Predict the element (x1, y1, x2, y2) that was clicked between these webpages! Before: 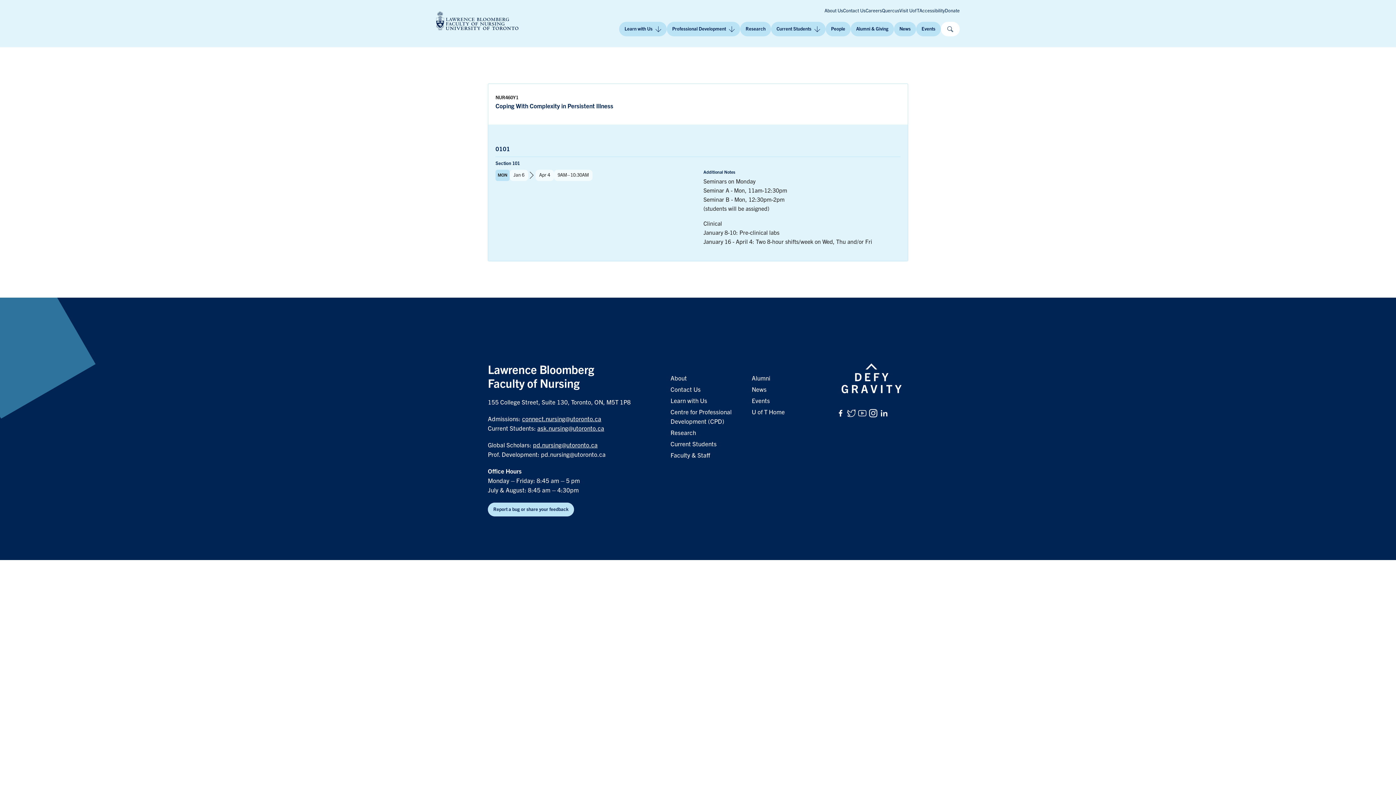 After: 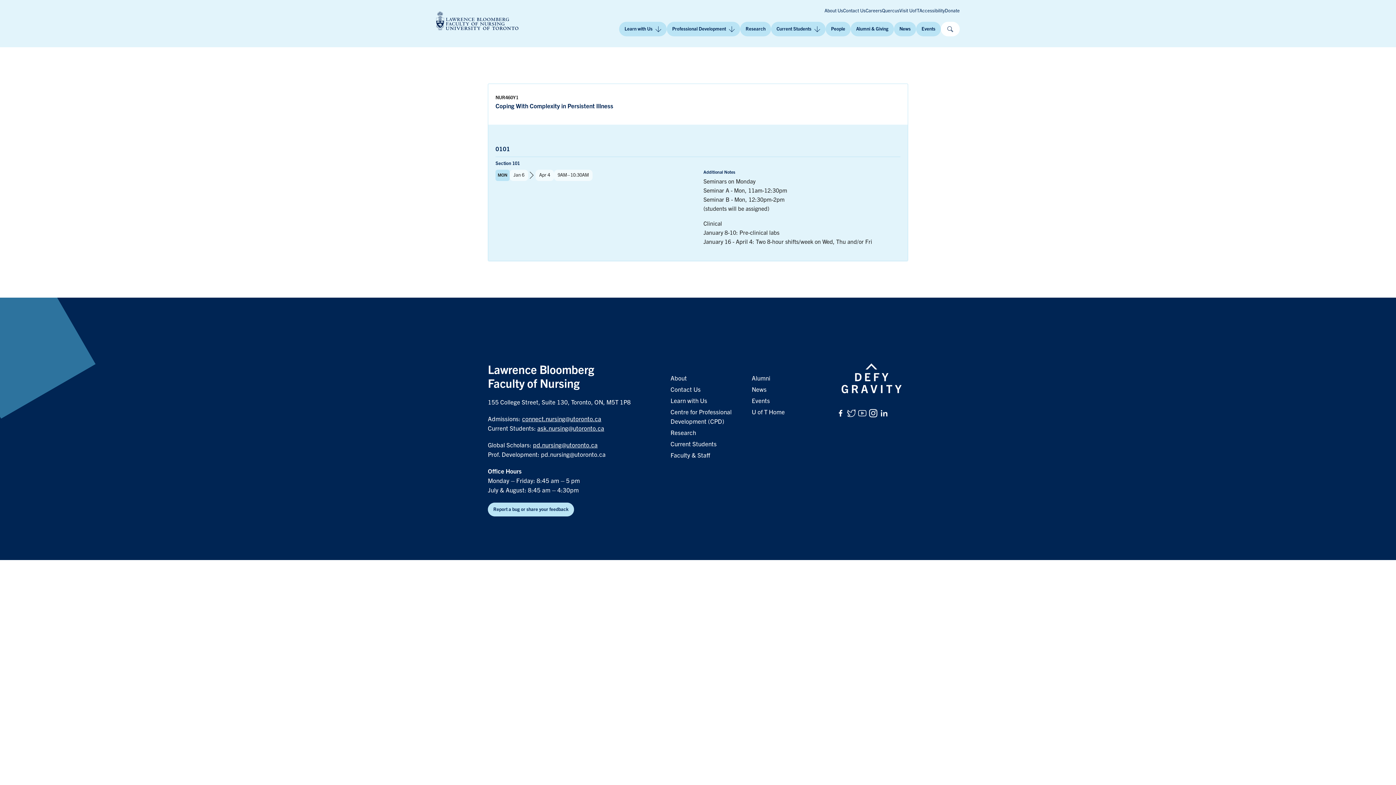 Action: bbox: (882, 8, 899, 13) label: Quercus